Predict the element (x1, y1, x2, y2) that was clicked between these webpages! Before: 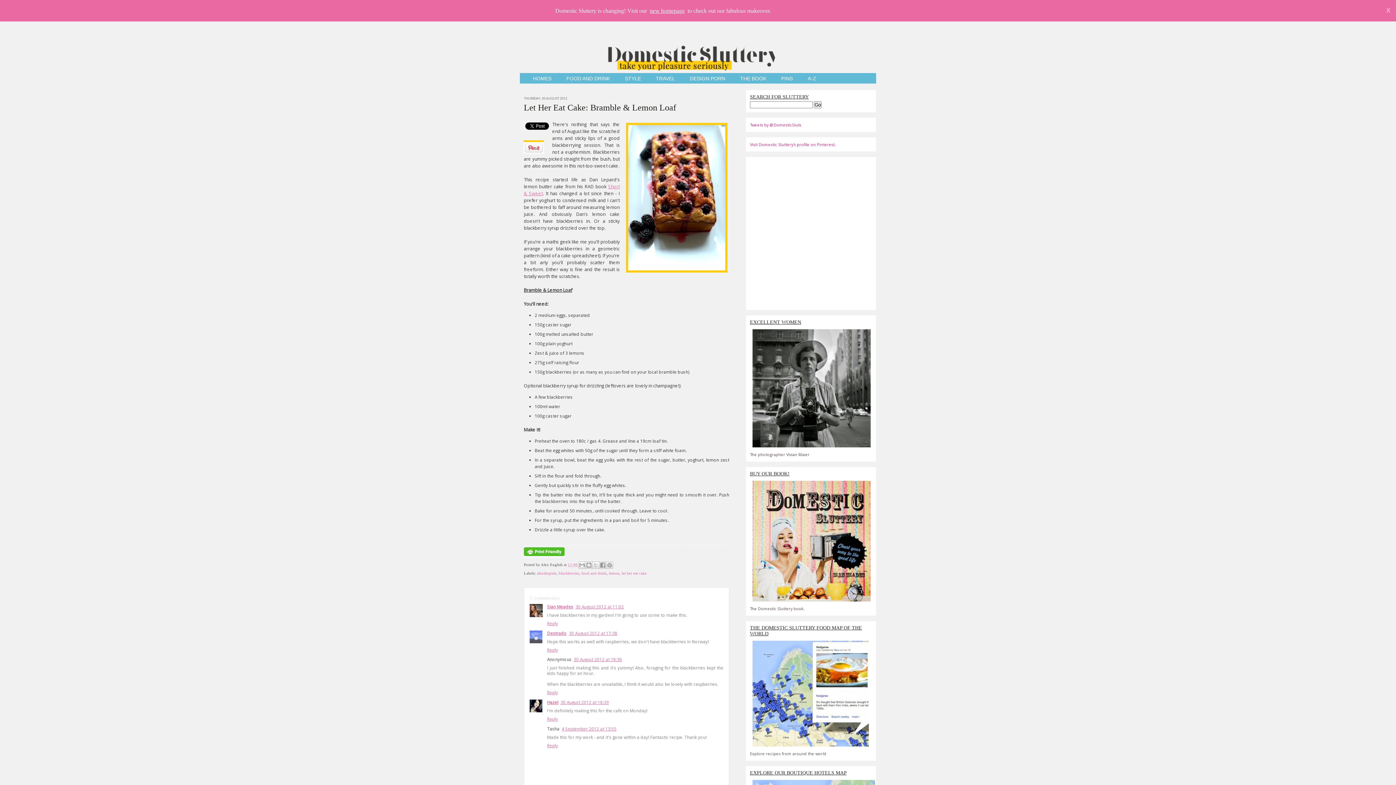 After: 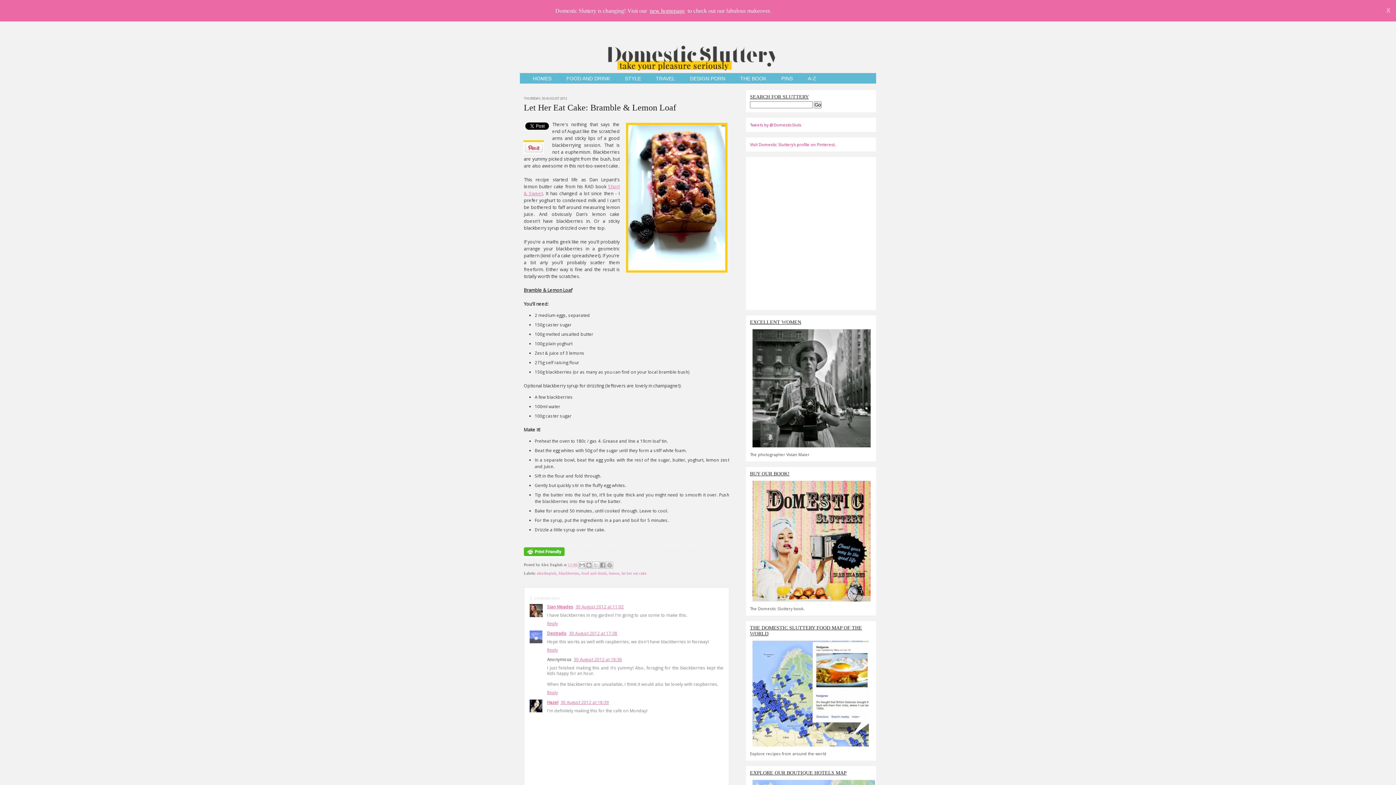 Action: bbox: (547, 714, 560, 722) label: Reply